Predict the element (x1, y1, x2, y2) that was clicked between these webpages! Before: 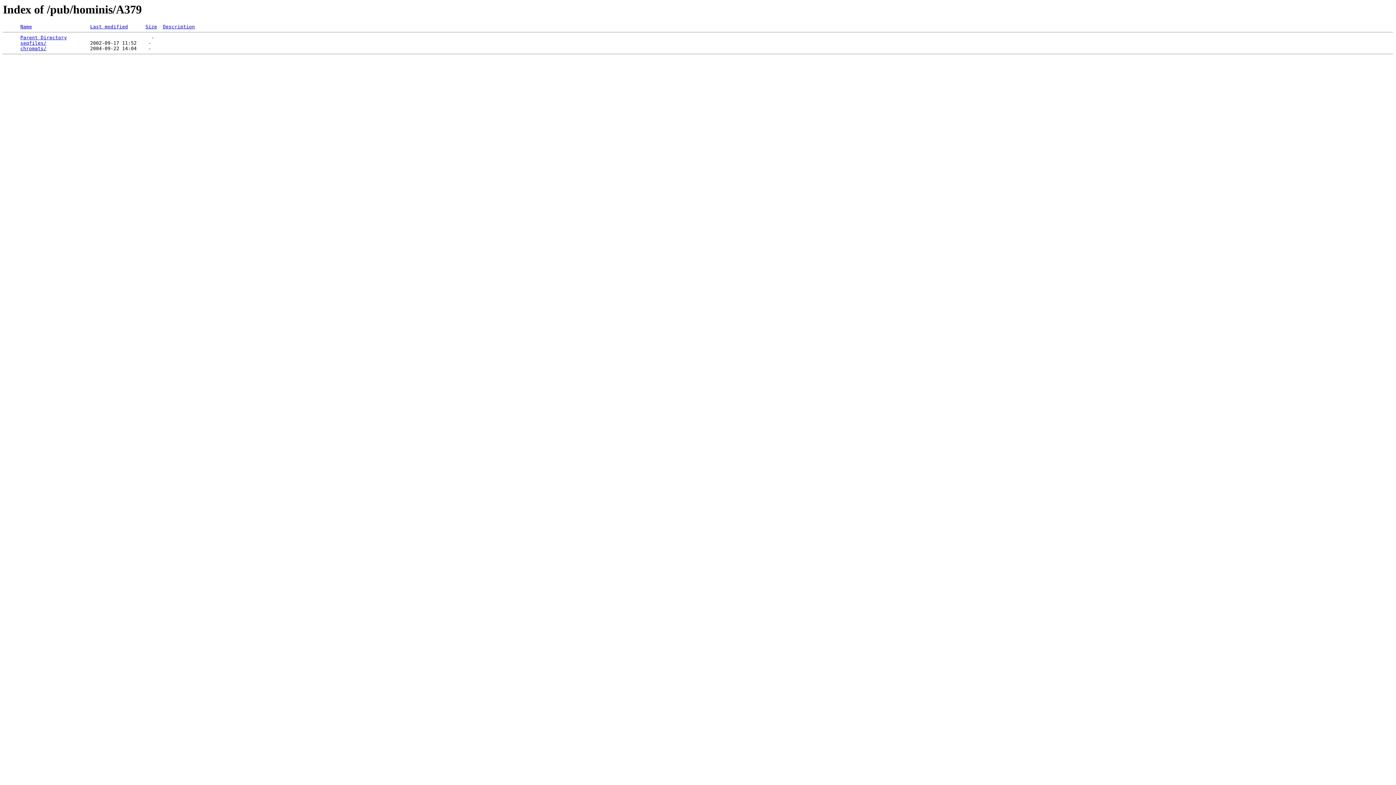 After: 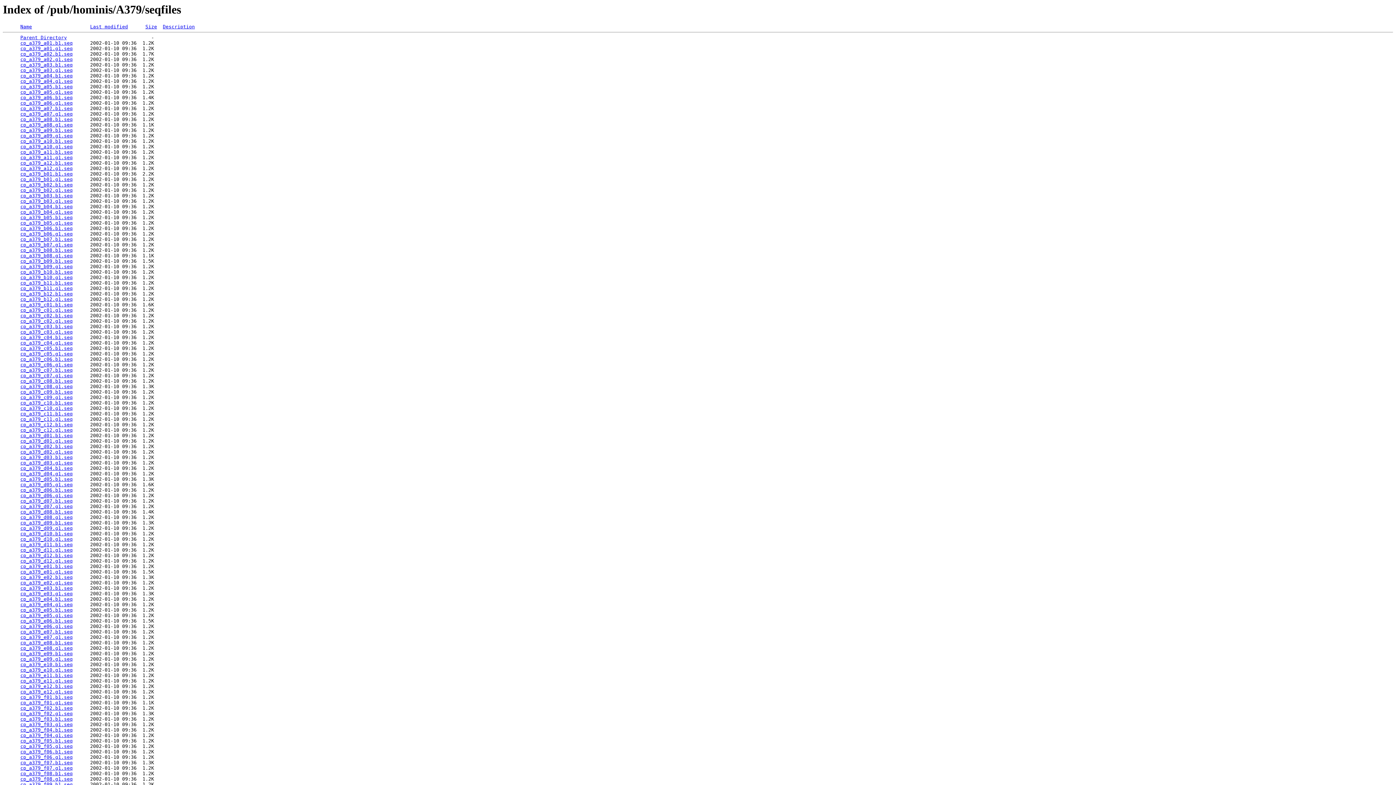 Action: label: seqfiles/ bbox: (20, 40, 46, 45)